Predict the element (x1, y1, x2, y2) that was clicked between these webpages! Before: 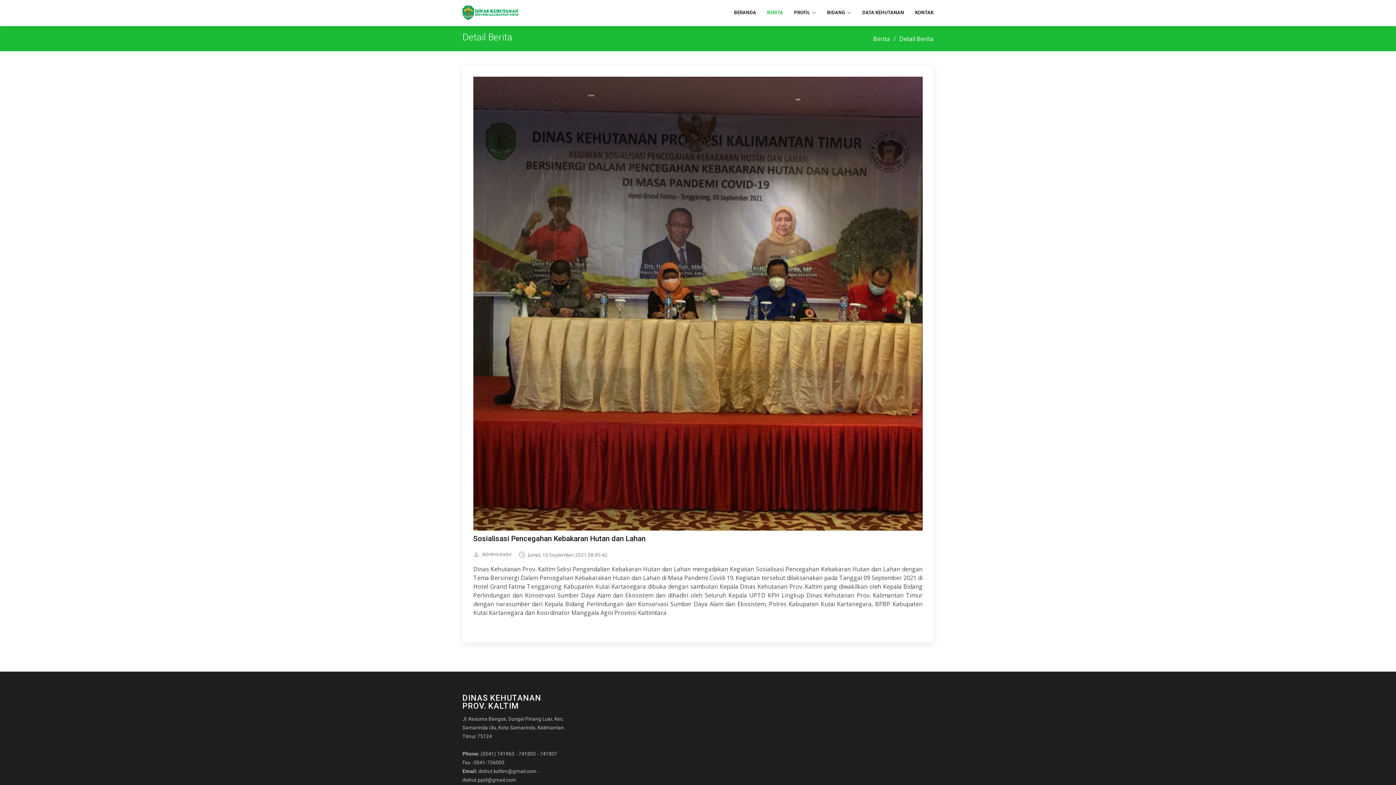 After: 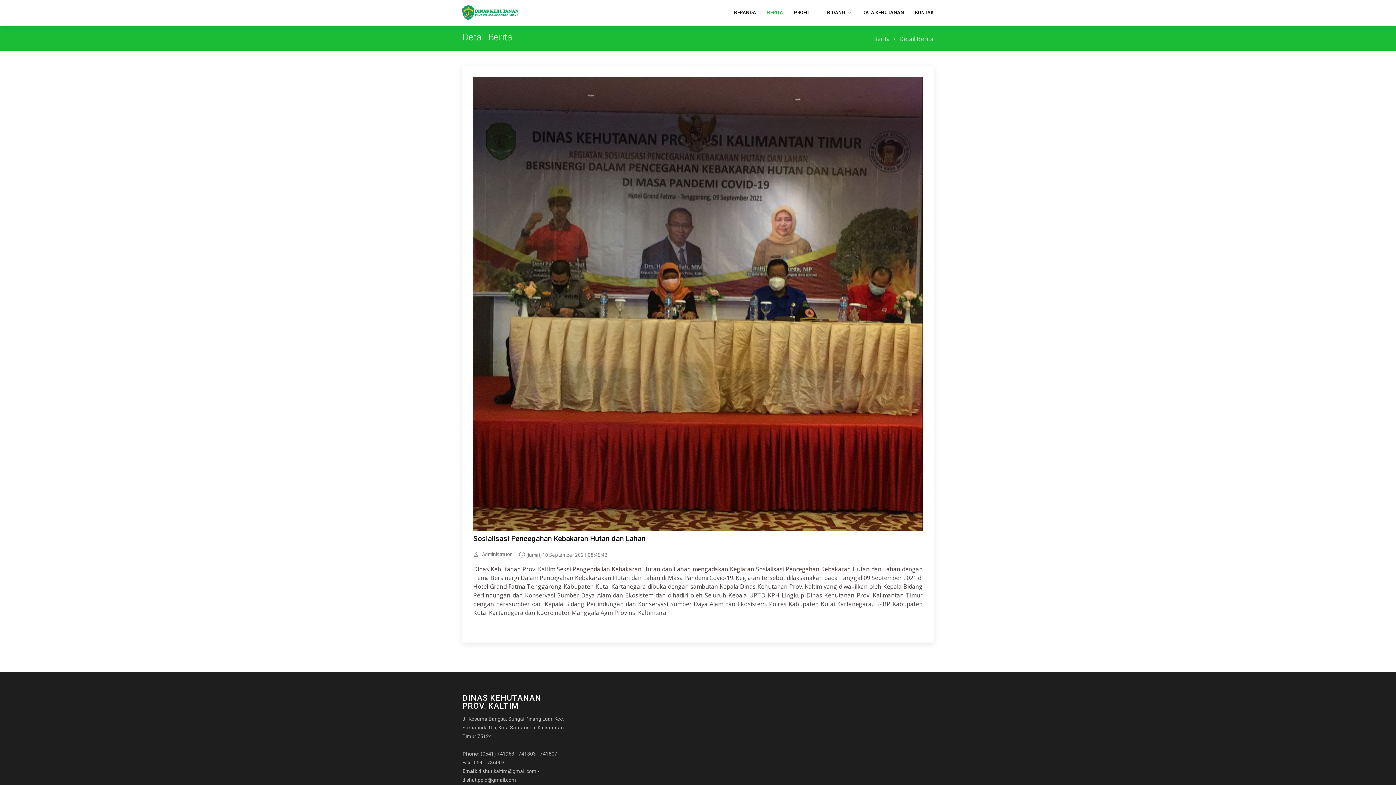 Action: label: Sosialisasi Pencegahan Kebakaran Hutan dan Lahan bbox: (473, 534, 922, 543)